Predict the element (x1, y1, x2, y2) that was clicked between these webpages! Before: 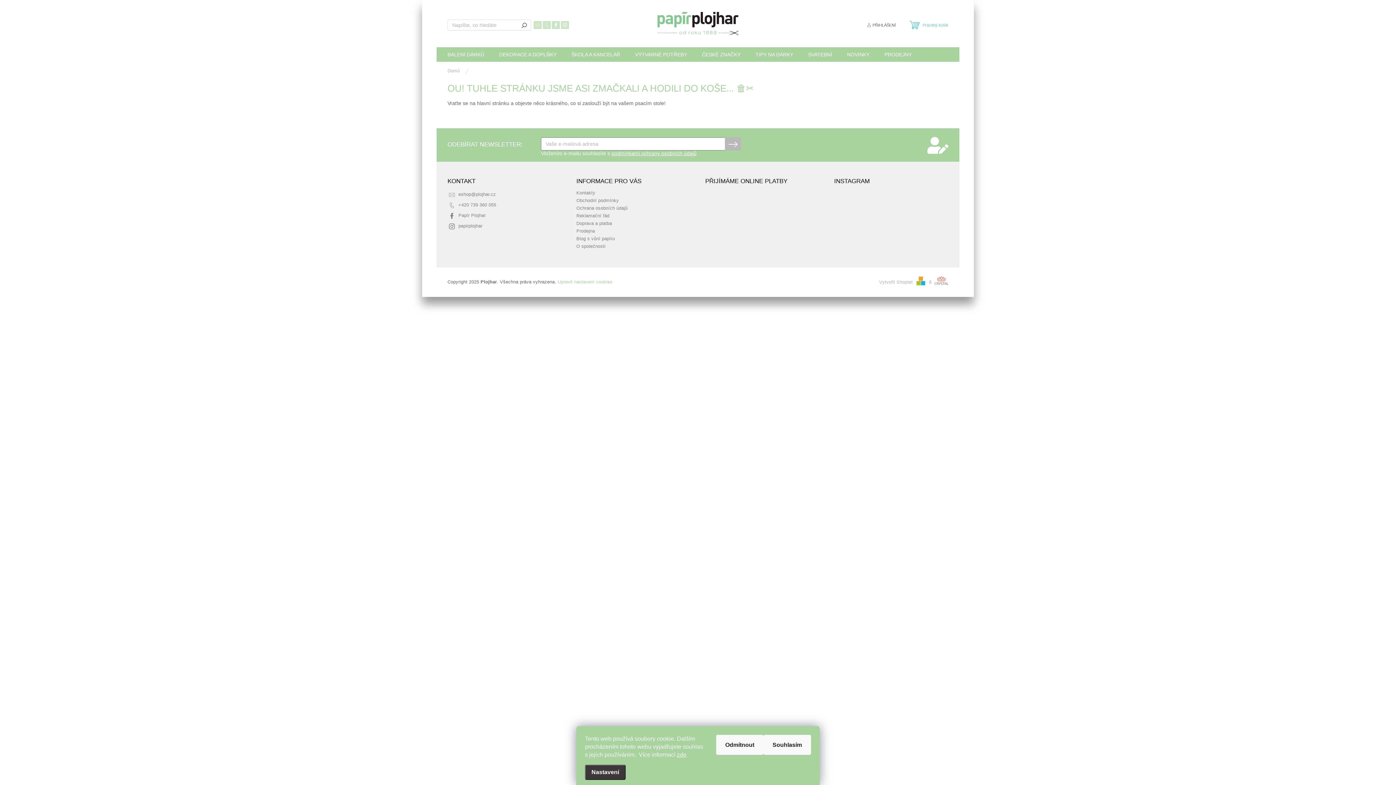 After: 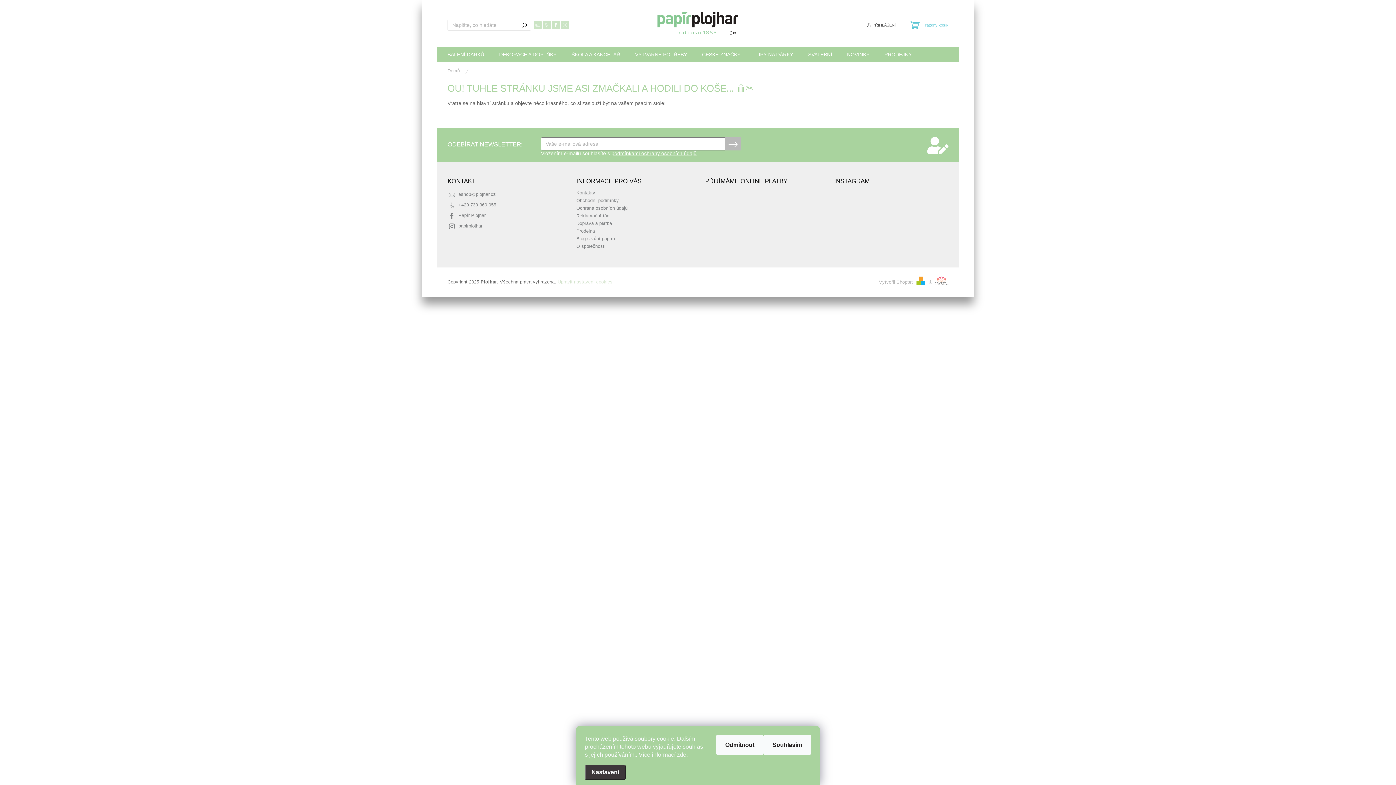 Action: label: Upravit nastavení cookies bbox: (557, 279, 612, 284)